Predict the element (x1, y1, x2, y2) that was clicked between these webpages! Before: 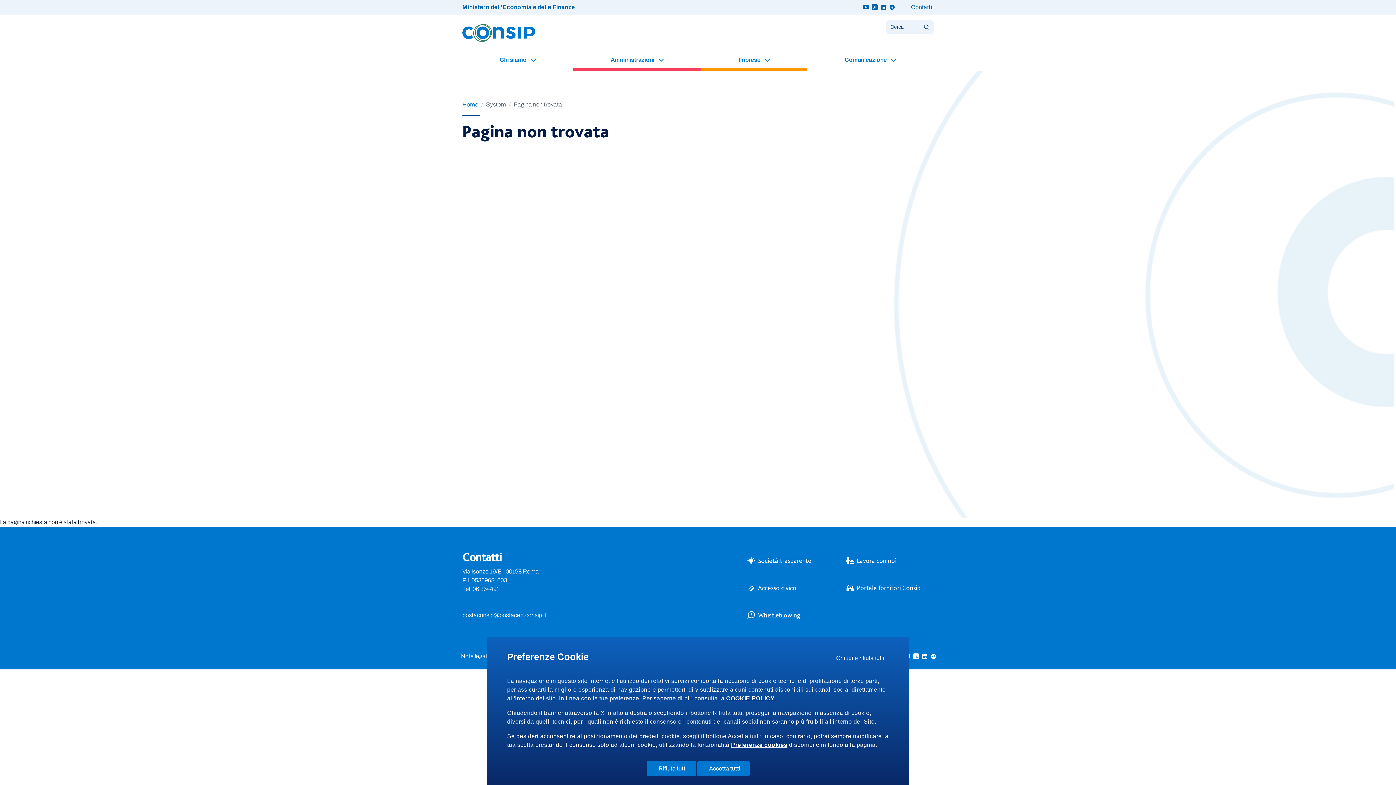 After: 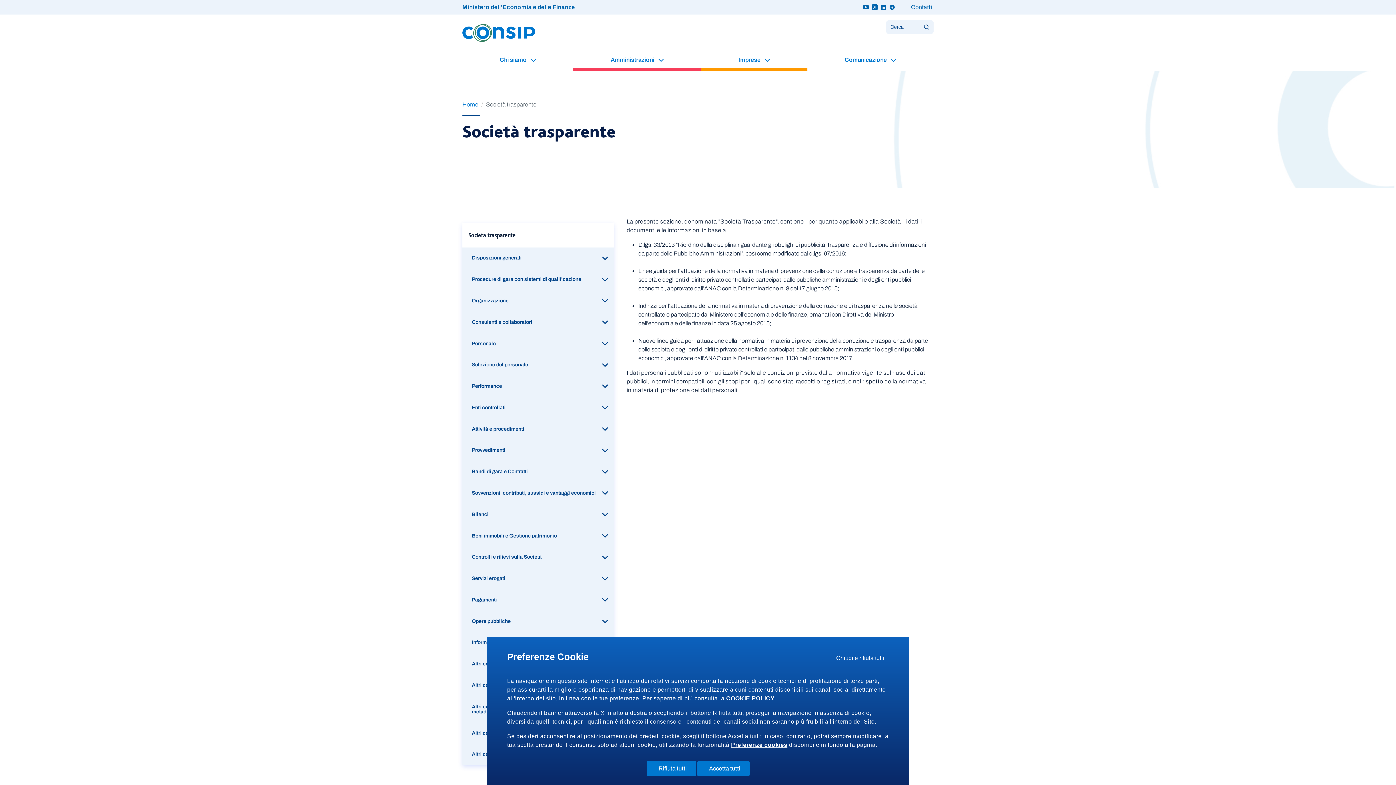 Action: label: Società trasparente bbox: (741, 550, 834, 571)